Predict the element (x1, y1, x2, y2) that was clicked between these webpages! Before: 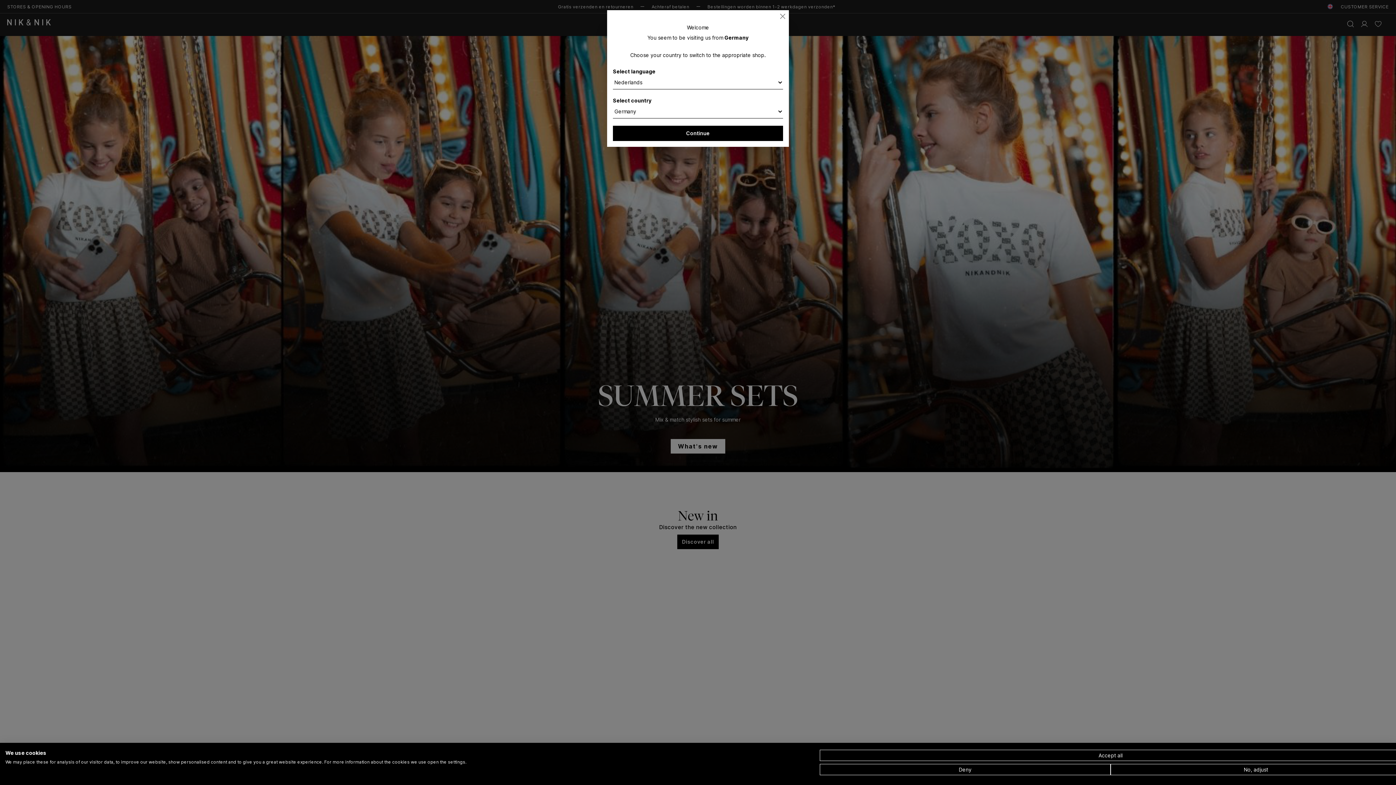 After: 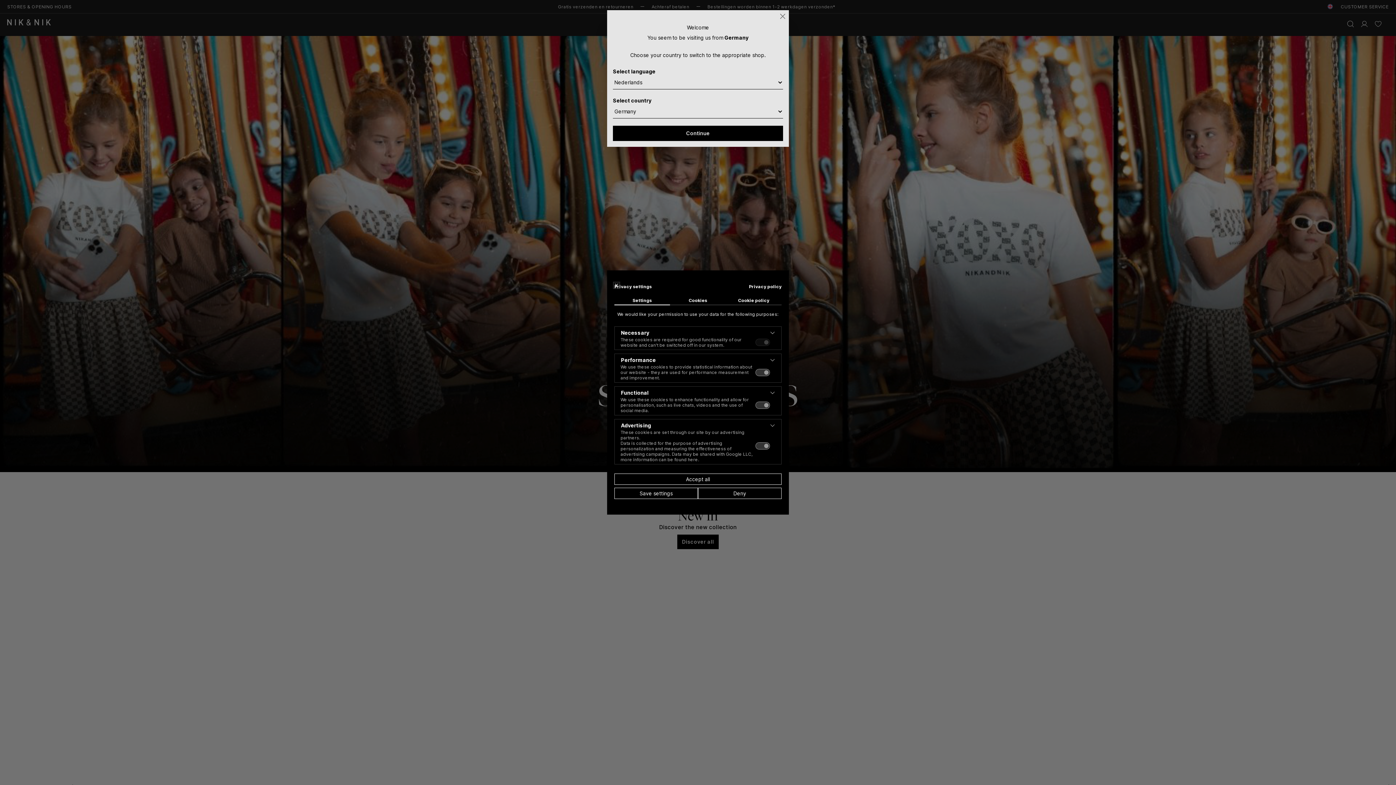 Action: bbox: (1110, 764, 1401, 775) label: Adjust cookie preferences